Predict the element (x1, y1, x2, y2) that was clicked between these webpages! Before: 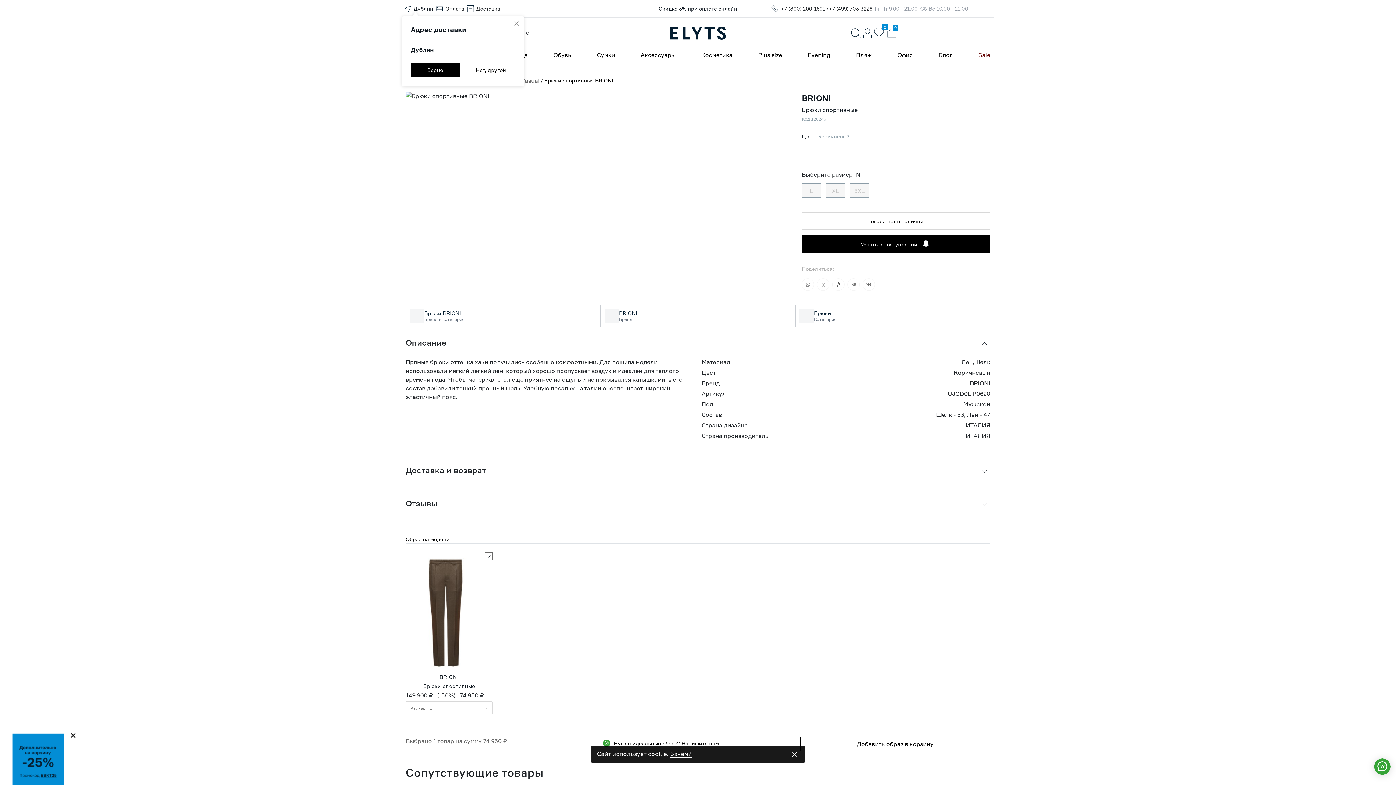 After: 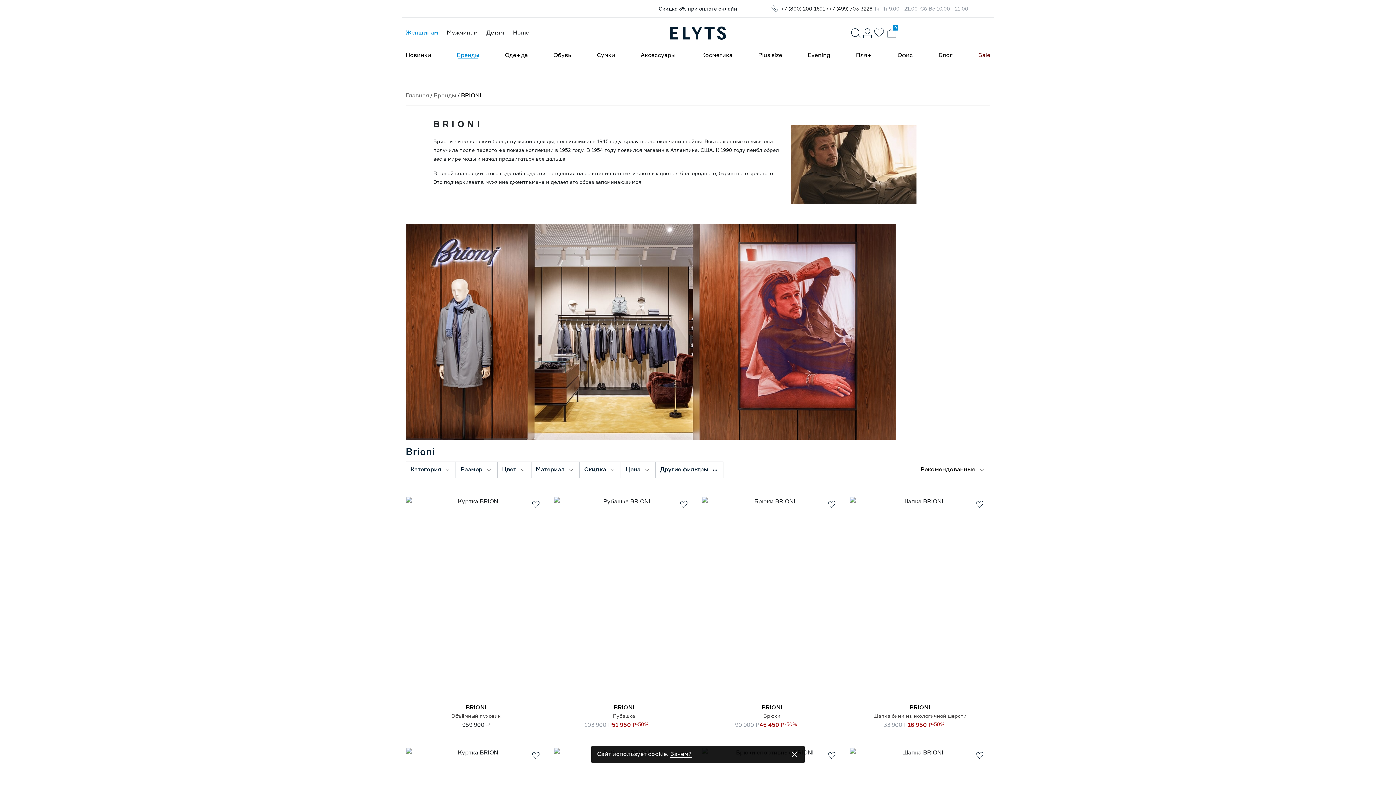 Action: label: BRIONI
Бренд bbox: (600, 304, 795, 327)